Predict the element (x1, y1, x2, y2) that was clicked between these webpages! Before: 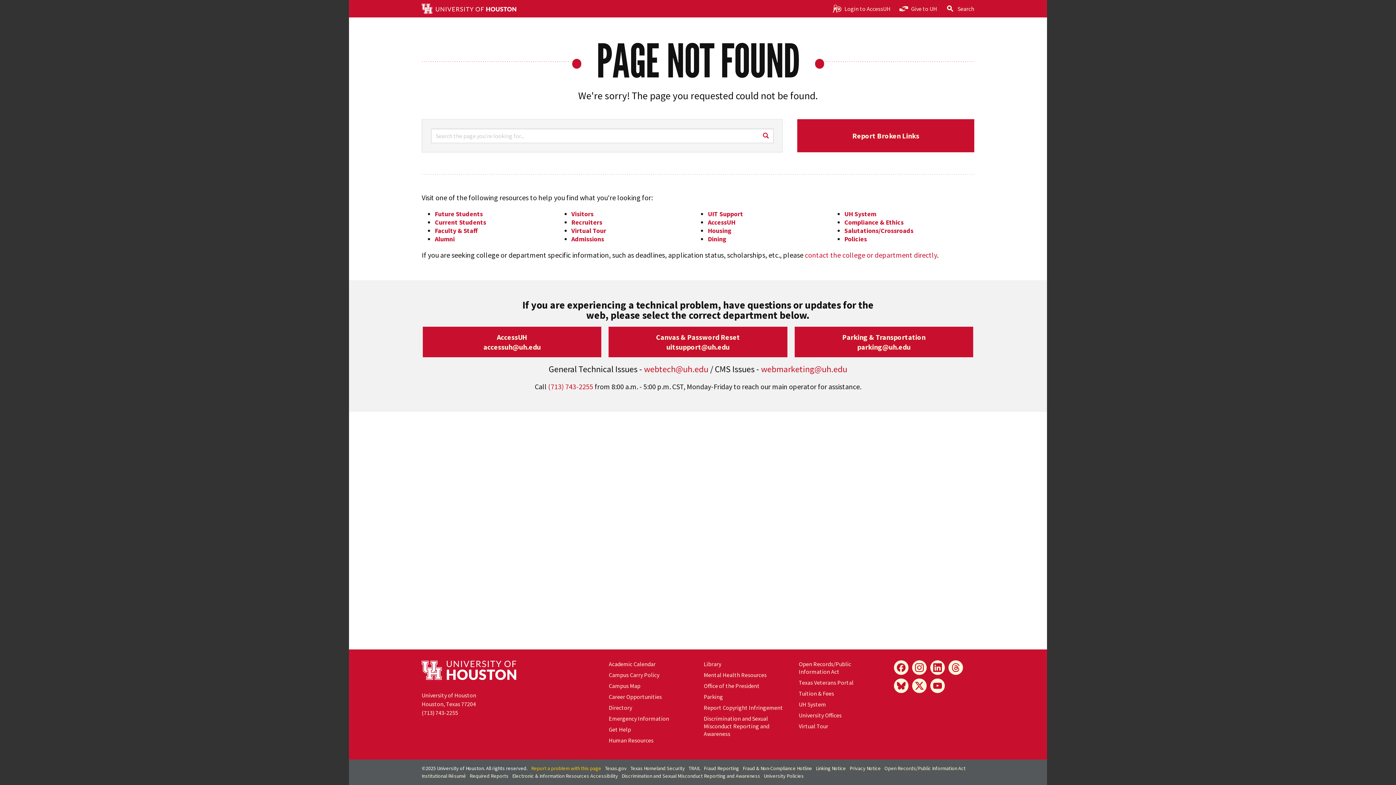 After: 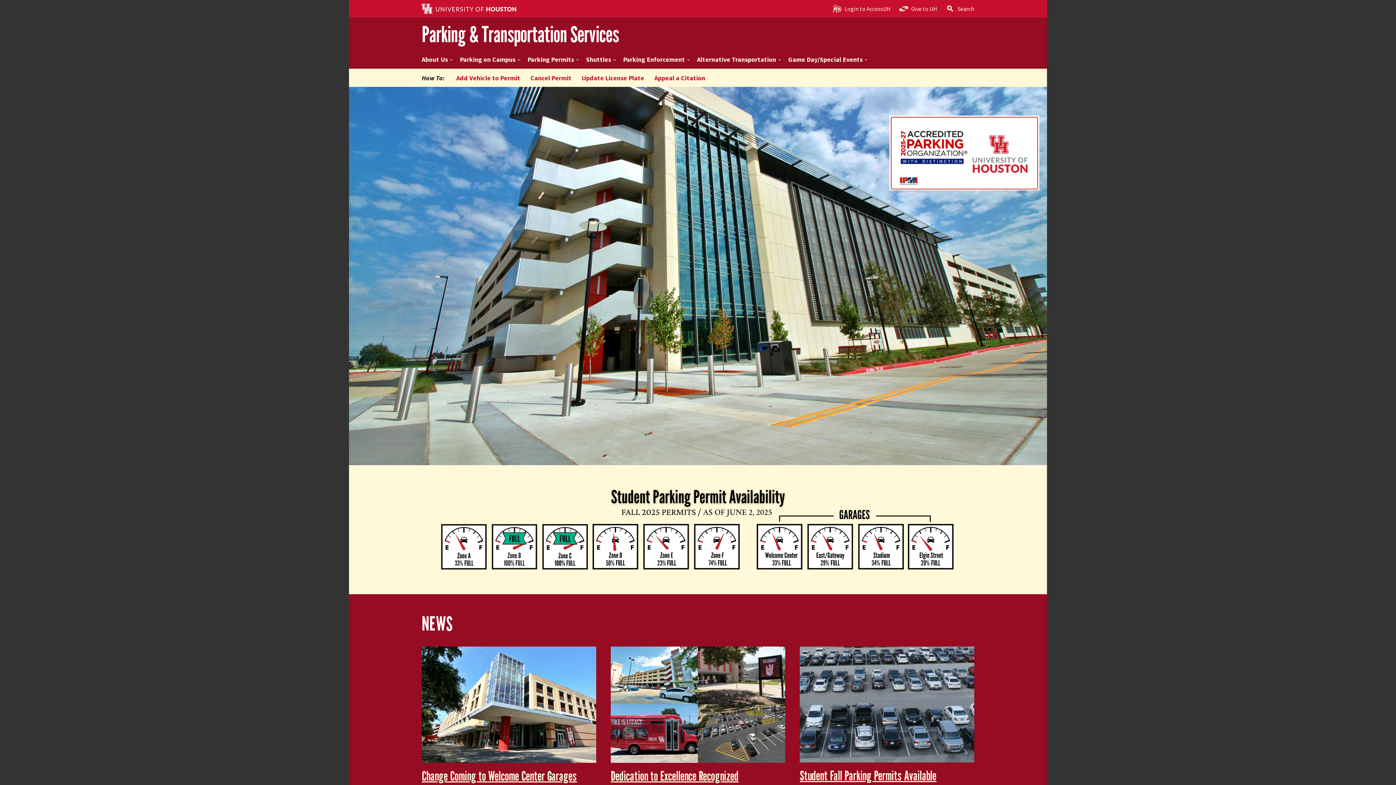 Action: label: Parking bbox: (703, 693, 723, 700)